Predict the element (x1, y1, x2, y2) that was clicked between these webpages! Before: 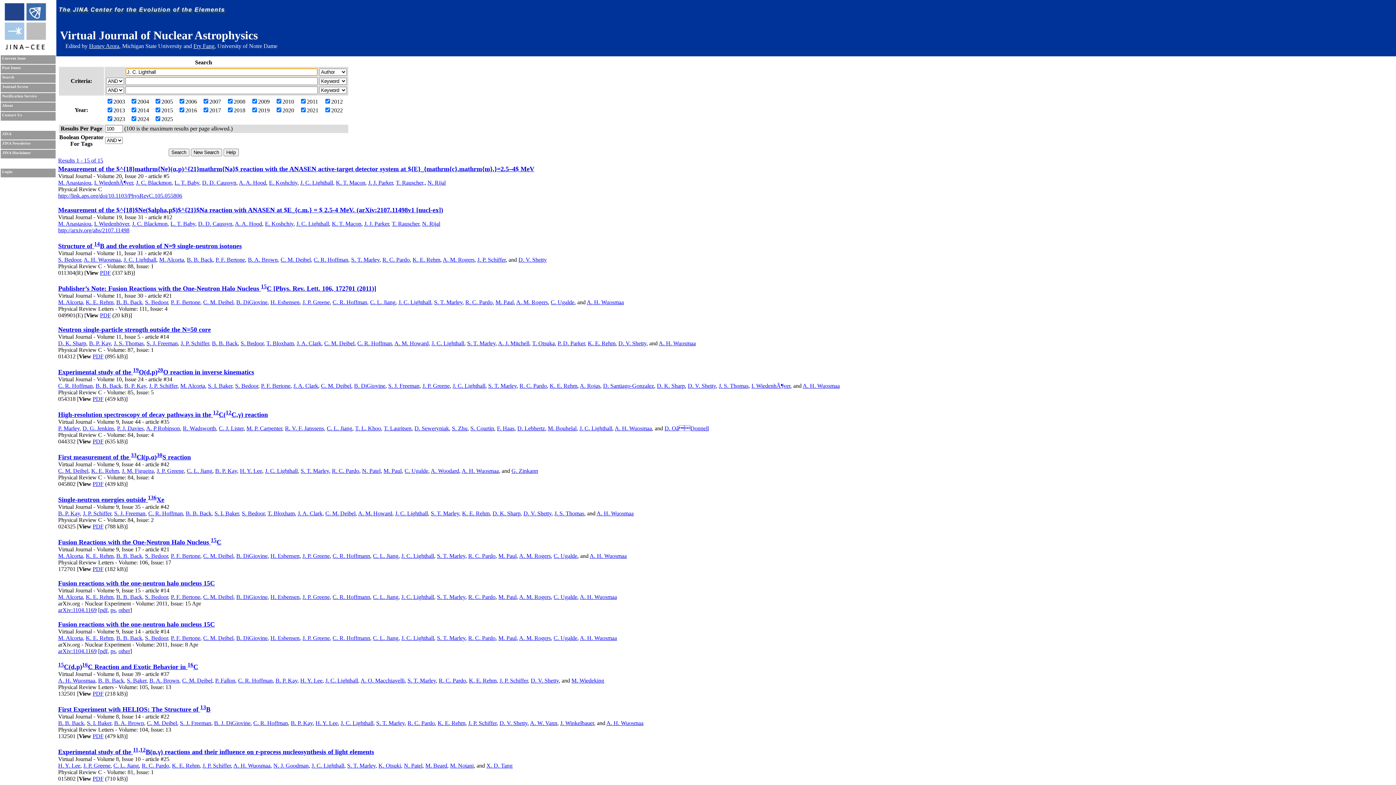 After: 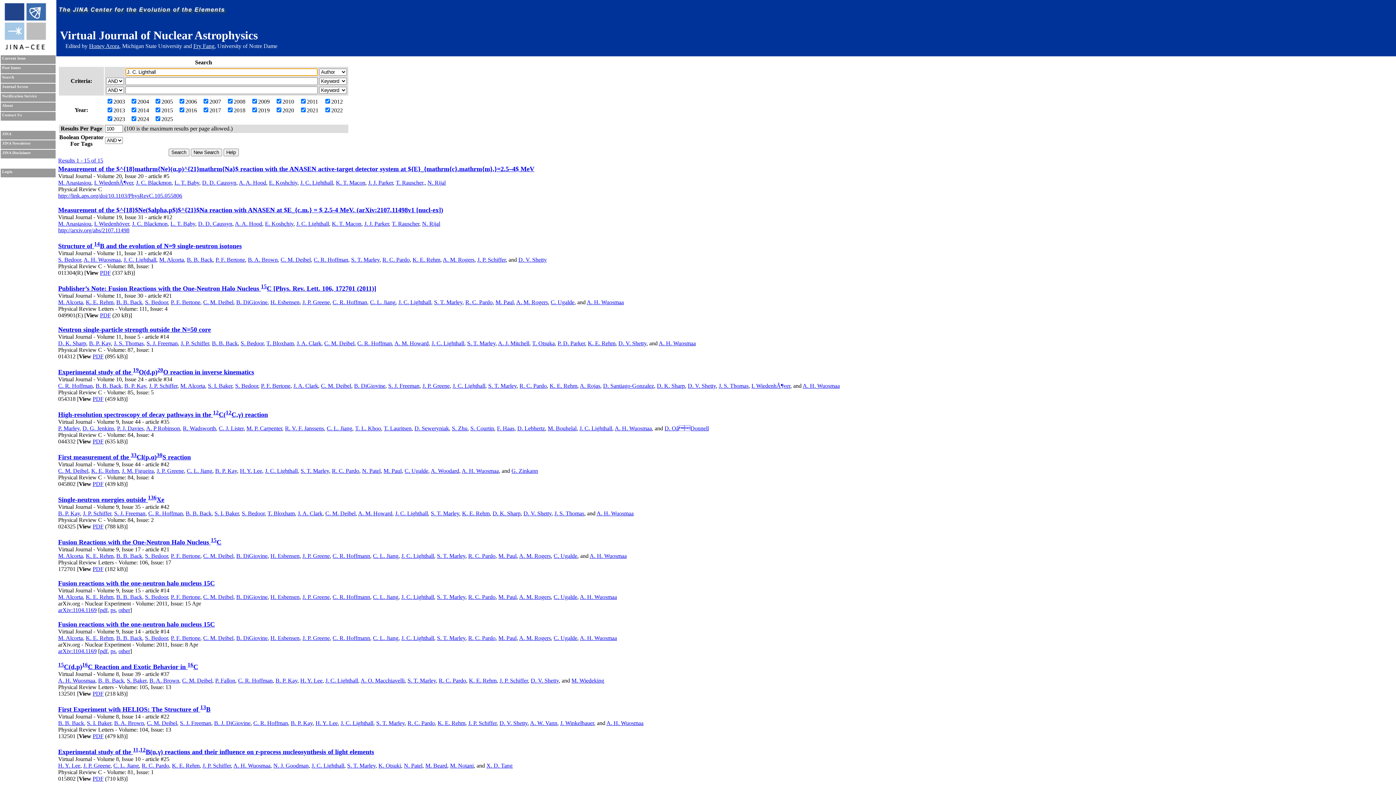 Action: label: J. C. Lighthall bbox: (300, 179, 333, 185)